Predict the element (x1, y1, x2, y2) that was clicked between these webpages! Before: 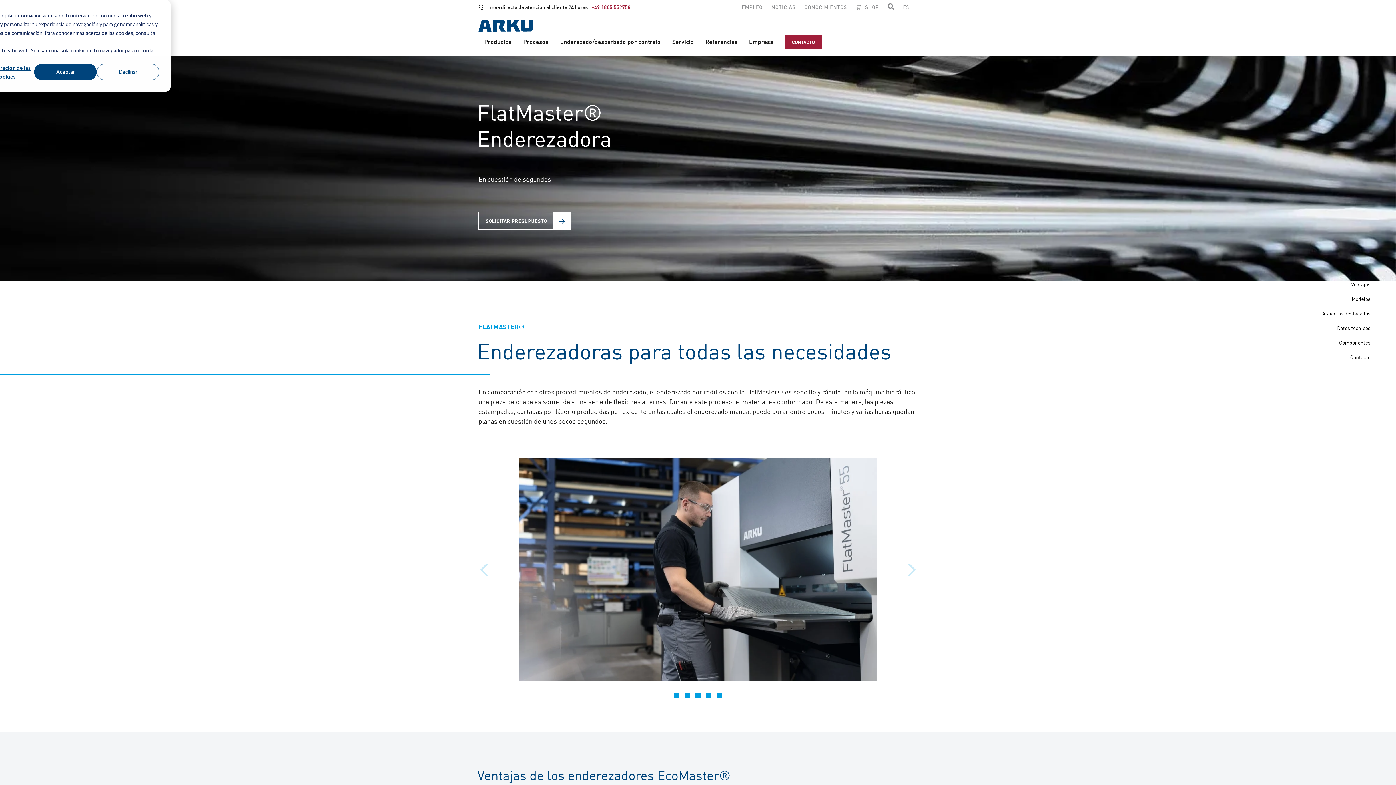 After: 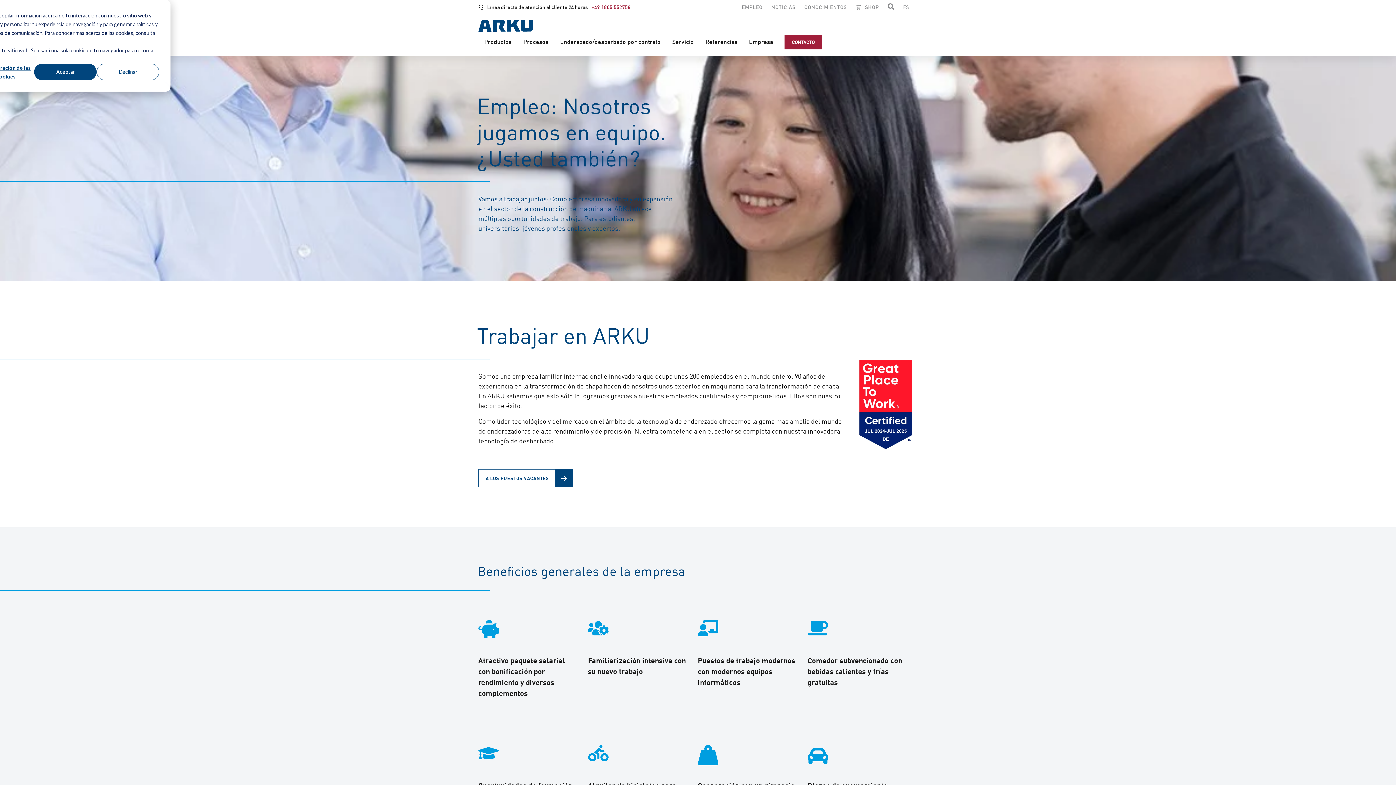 Action: label: EMPLEO bbox: (742, 3, 762, 10)